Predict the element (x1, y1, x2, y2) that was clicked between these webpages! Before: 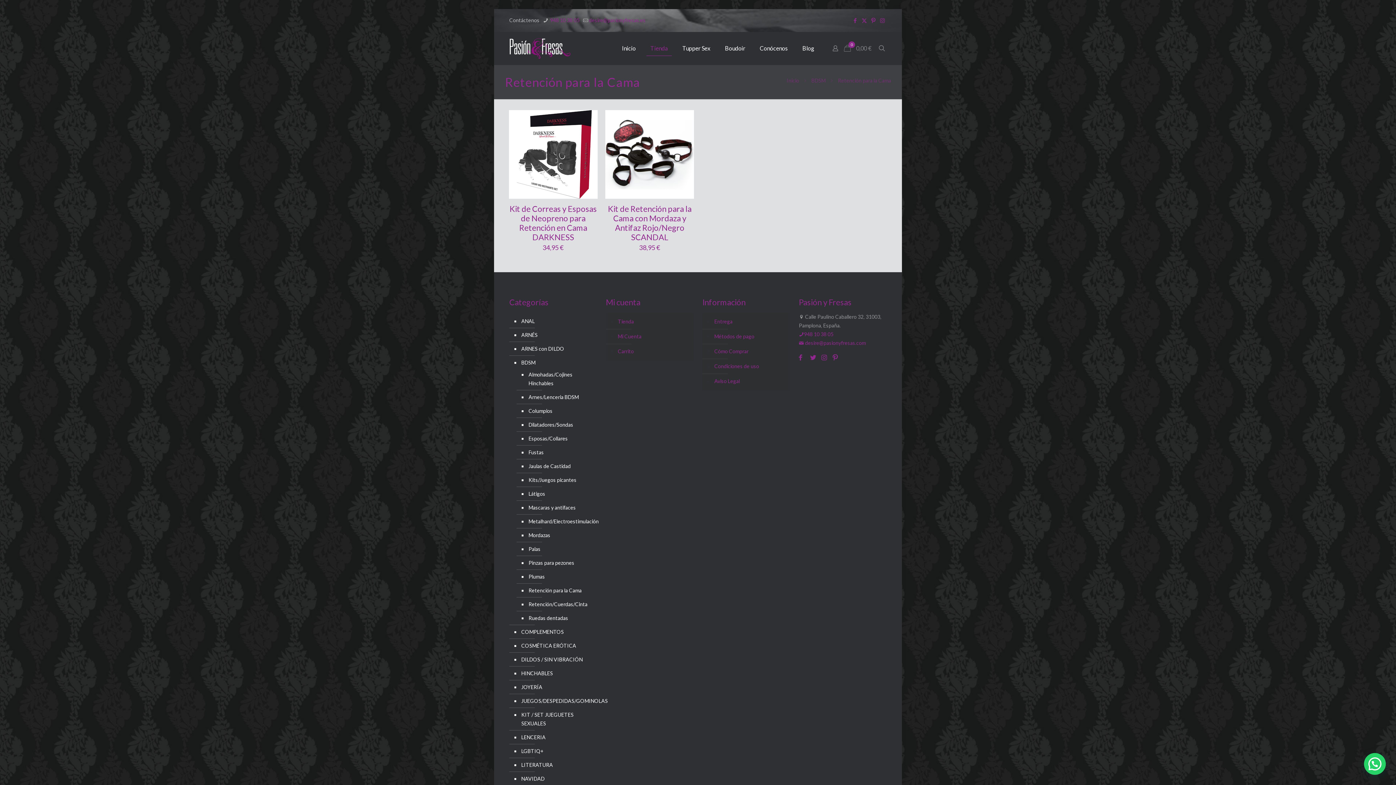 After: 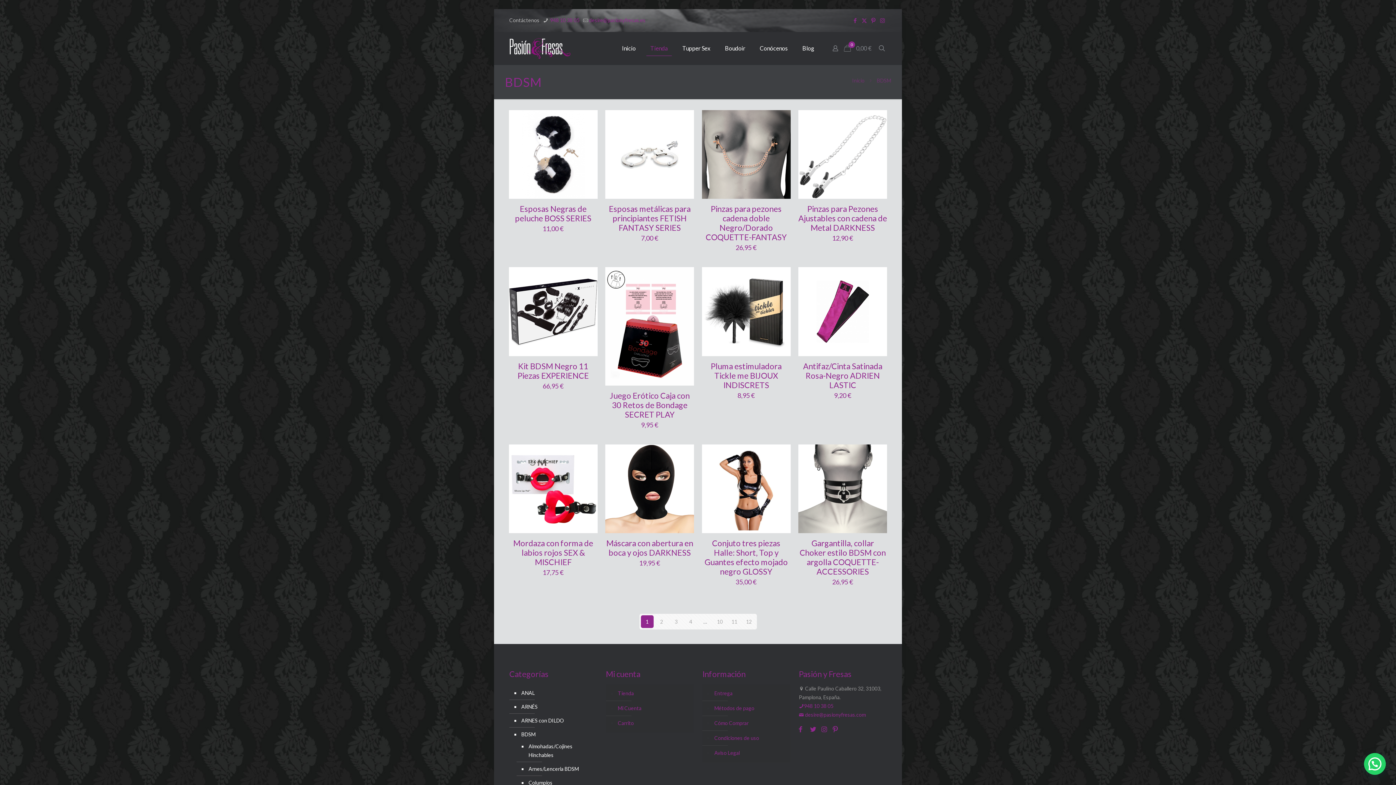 Action: label: BDSM bbox: (811, 77, 825, 83)